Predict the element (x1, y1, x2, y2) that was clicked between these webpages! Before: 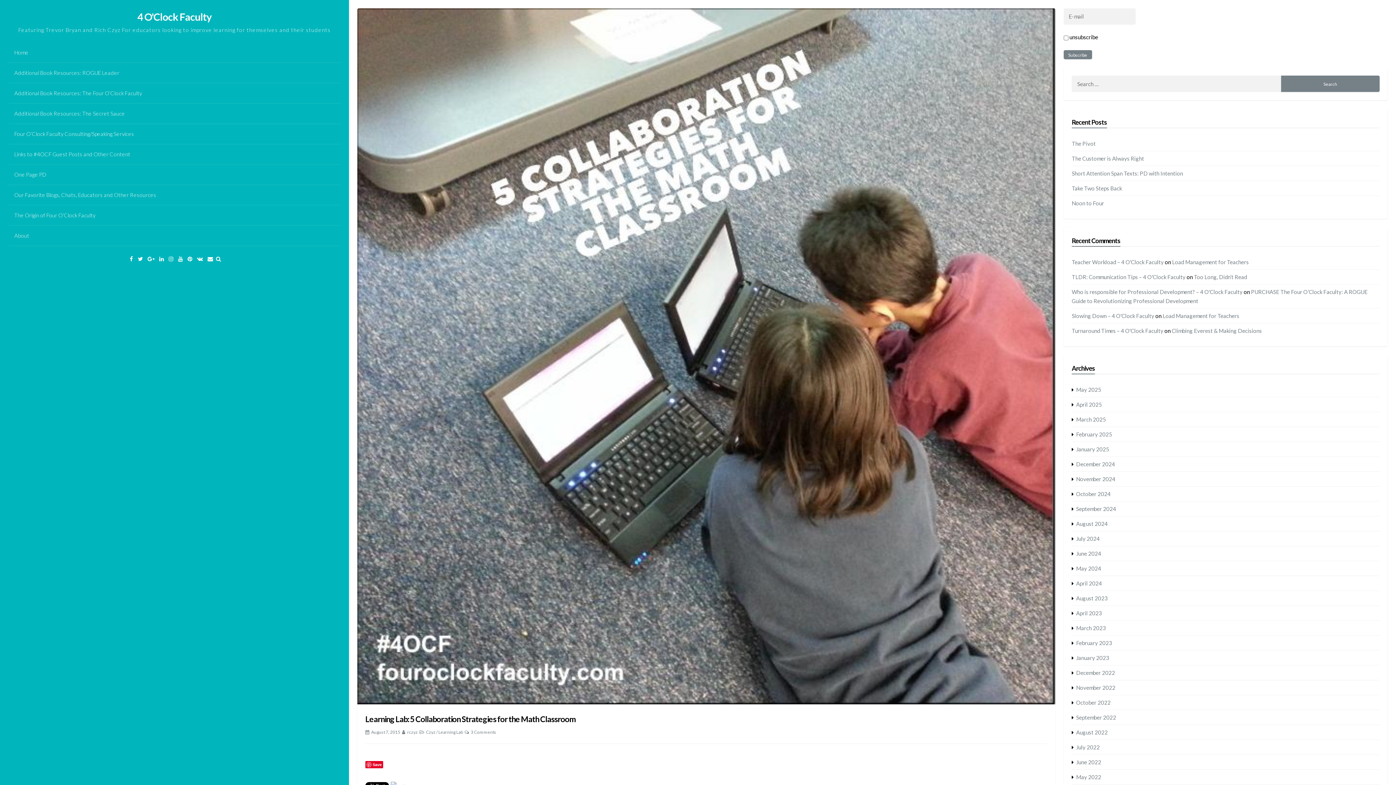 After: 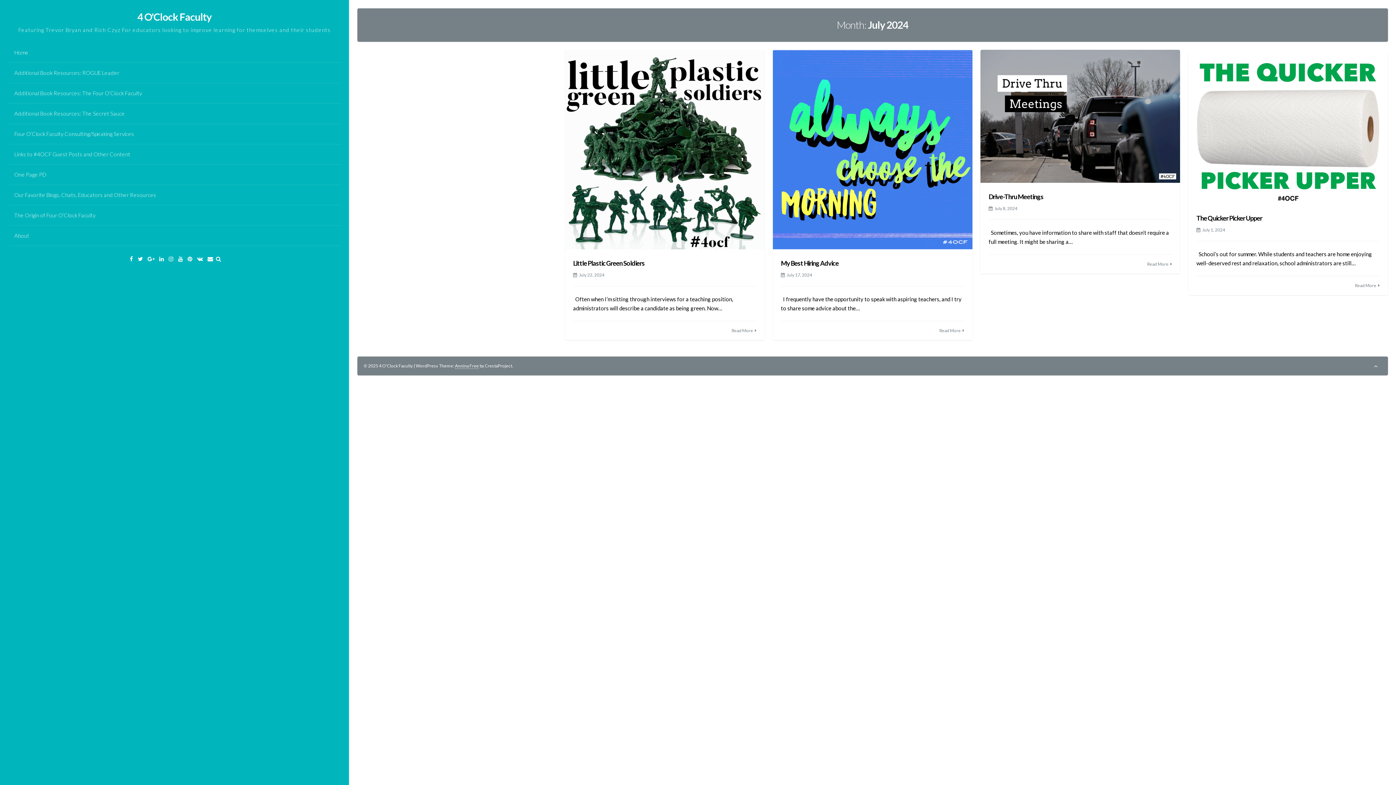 Action: label: July 2024 bbox: (1076, 534, 1100, 543)